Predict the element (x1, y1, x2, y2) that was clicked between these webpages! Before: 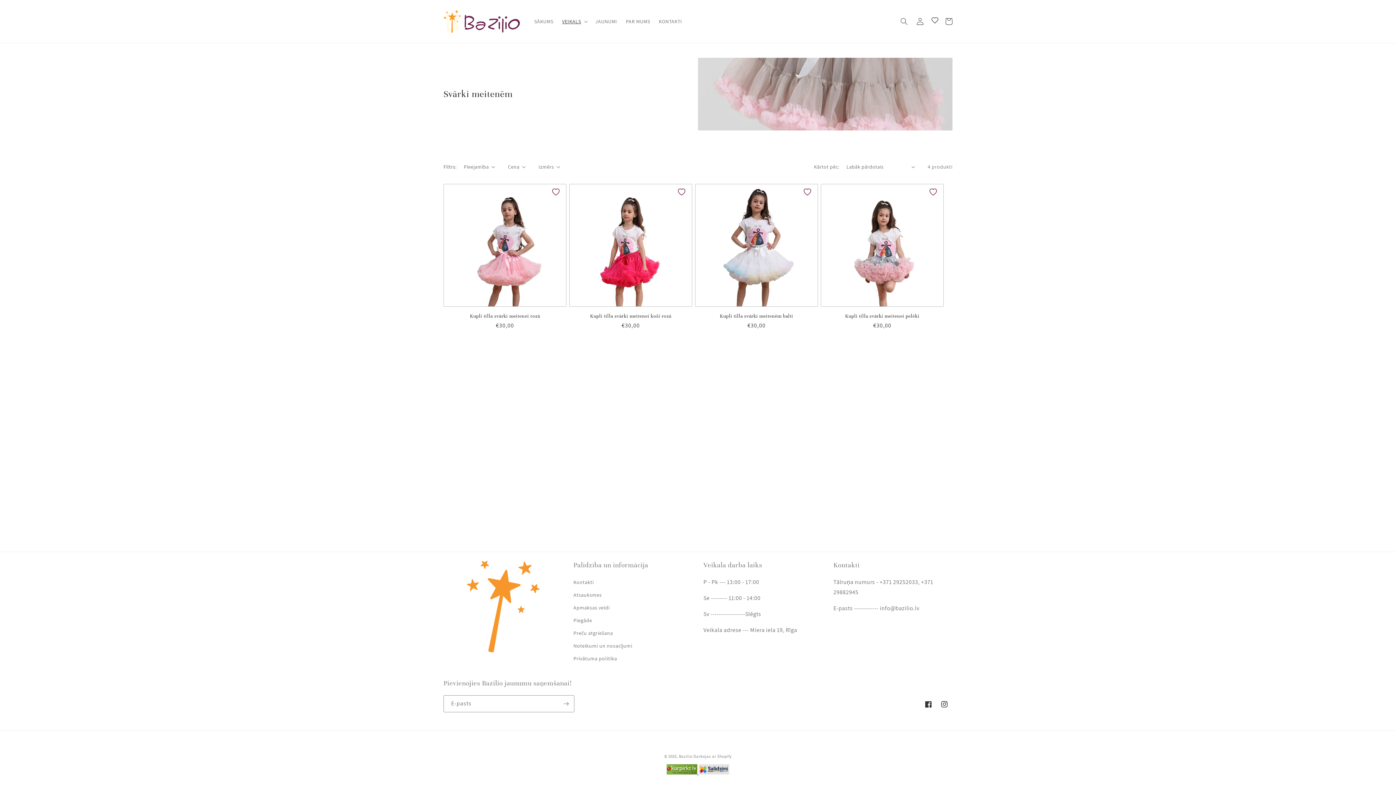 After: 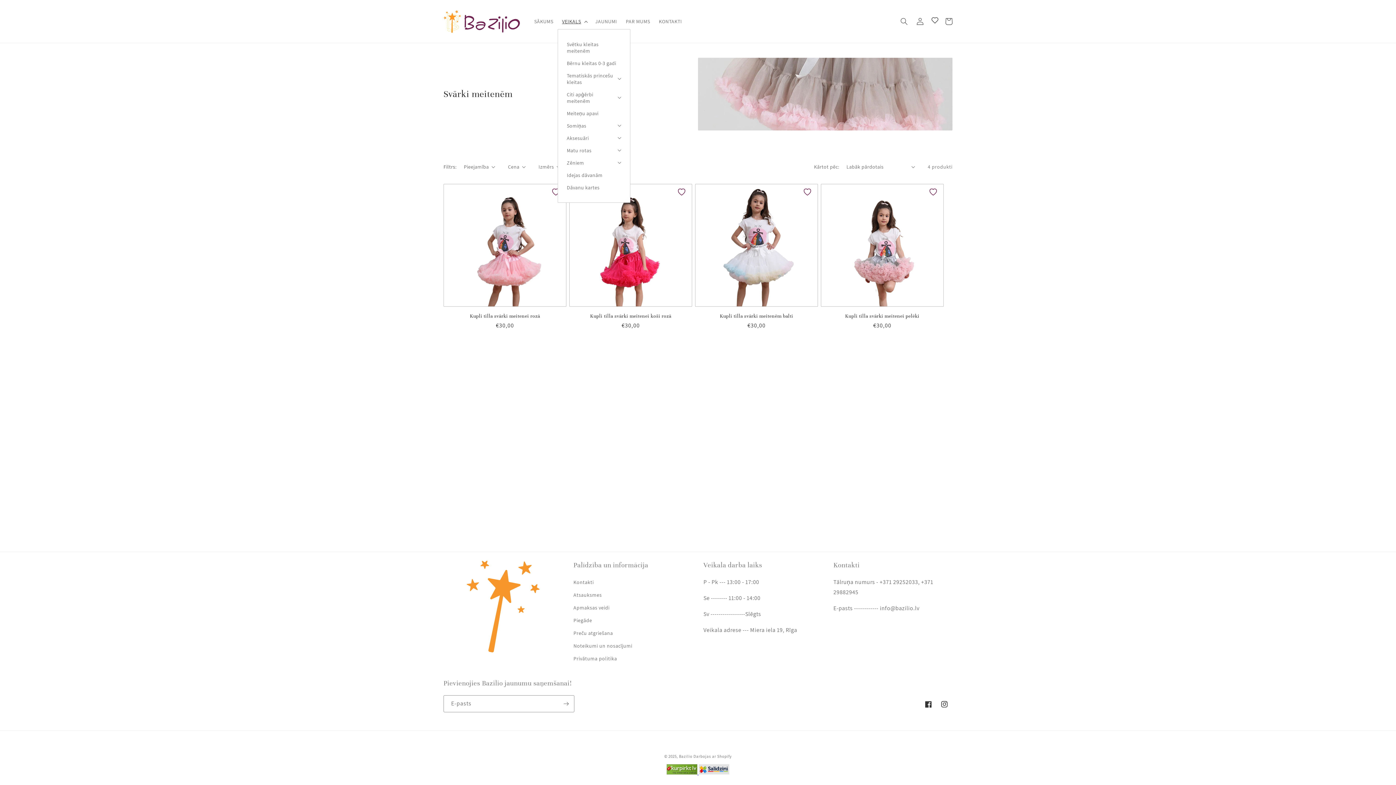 Action: label: VEIKALS bbox: (557, 13, 591, 29)